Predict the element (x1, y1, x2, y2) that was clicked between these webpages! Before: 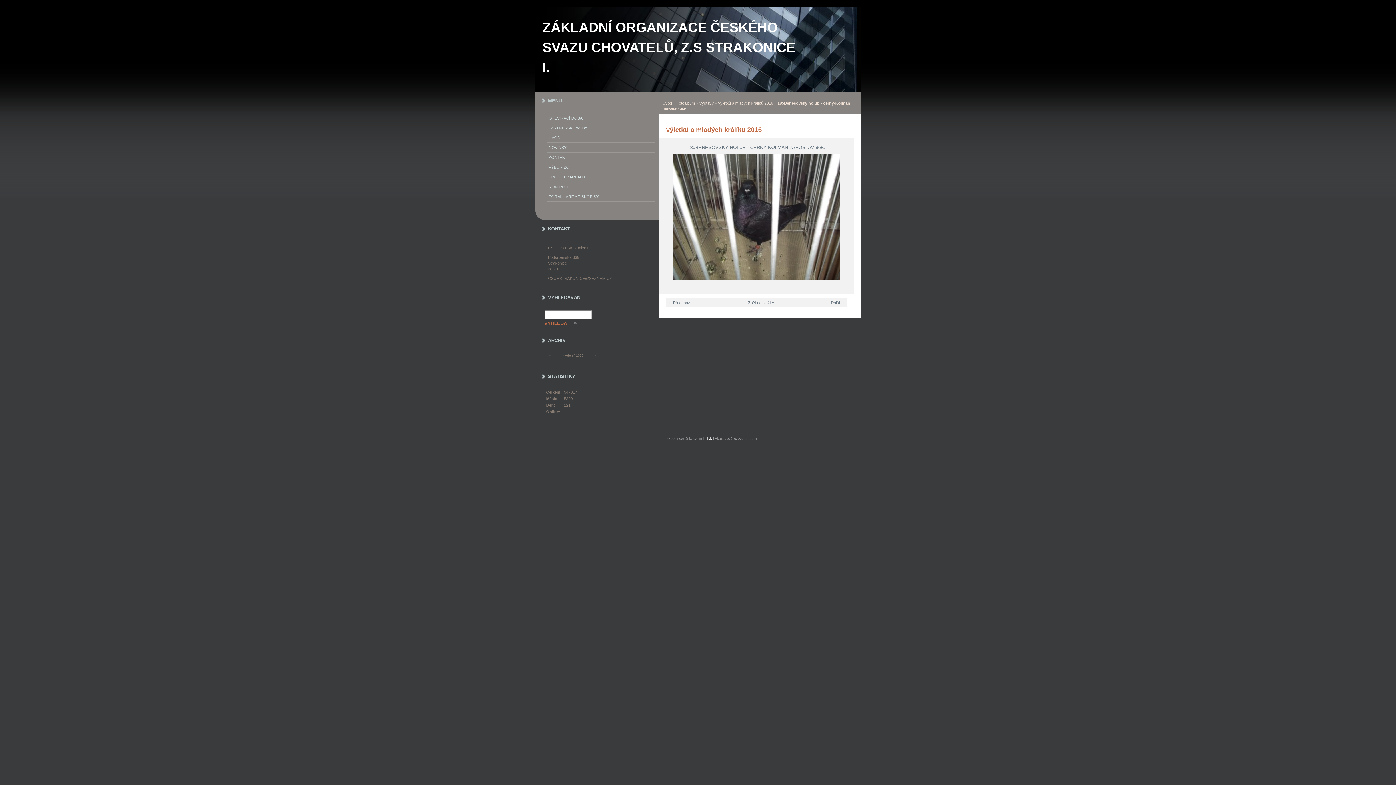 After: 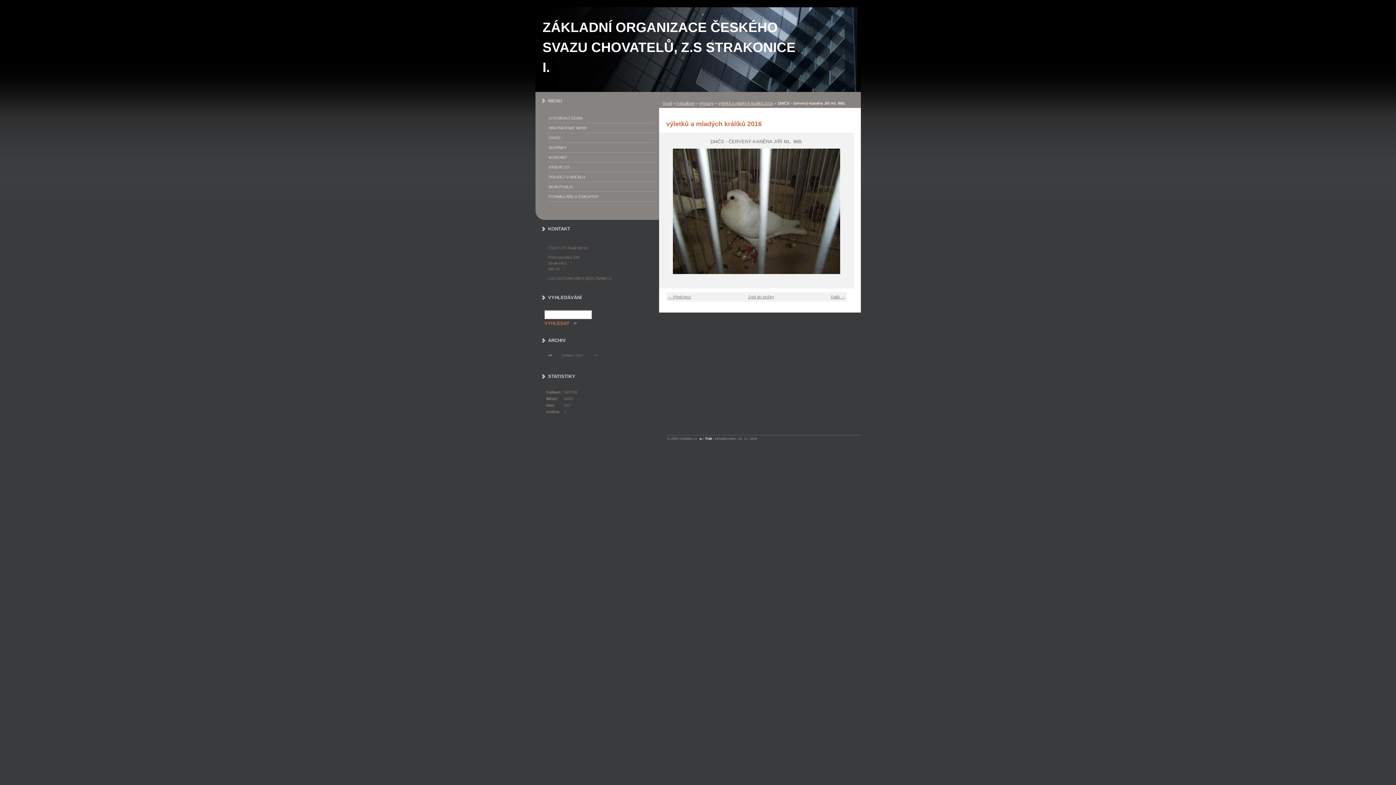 Action: label: « bbox: (660, 154, 677, 279)